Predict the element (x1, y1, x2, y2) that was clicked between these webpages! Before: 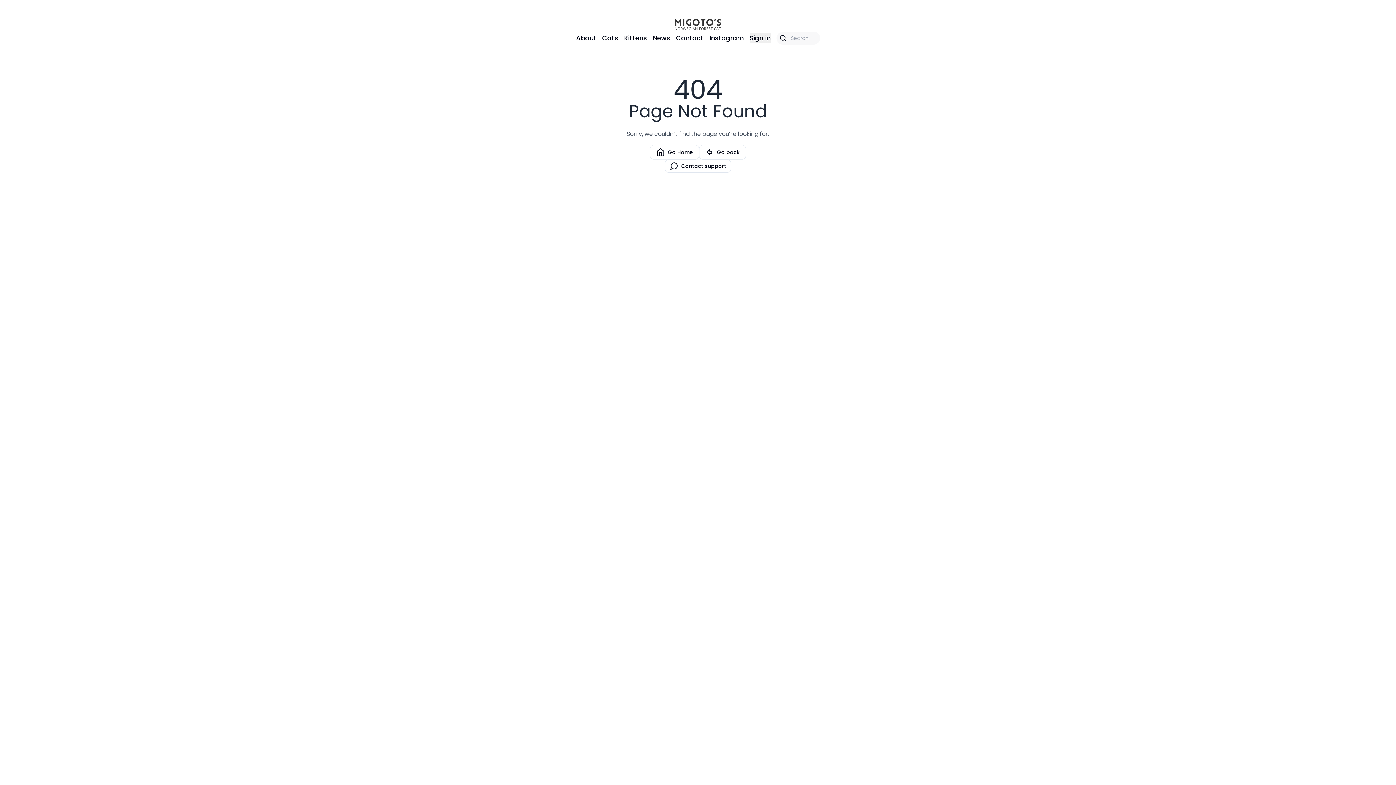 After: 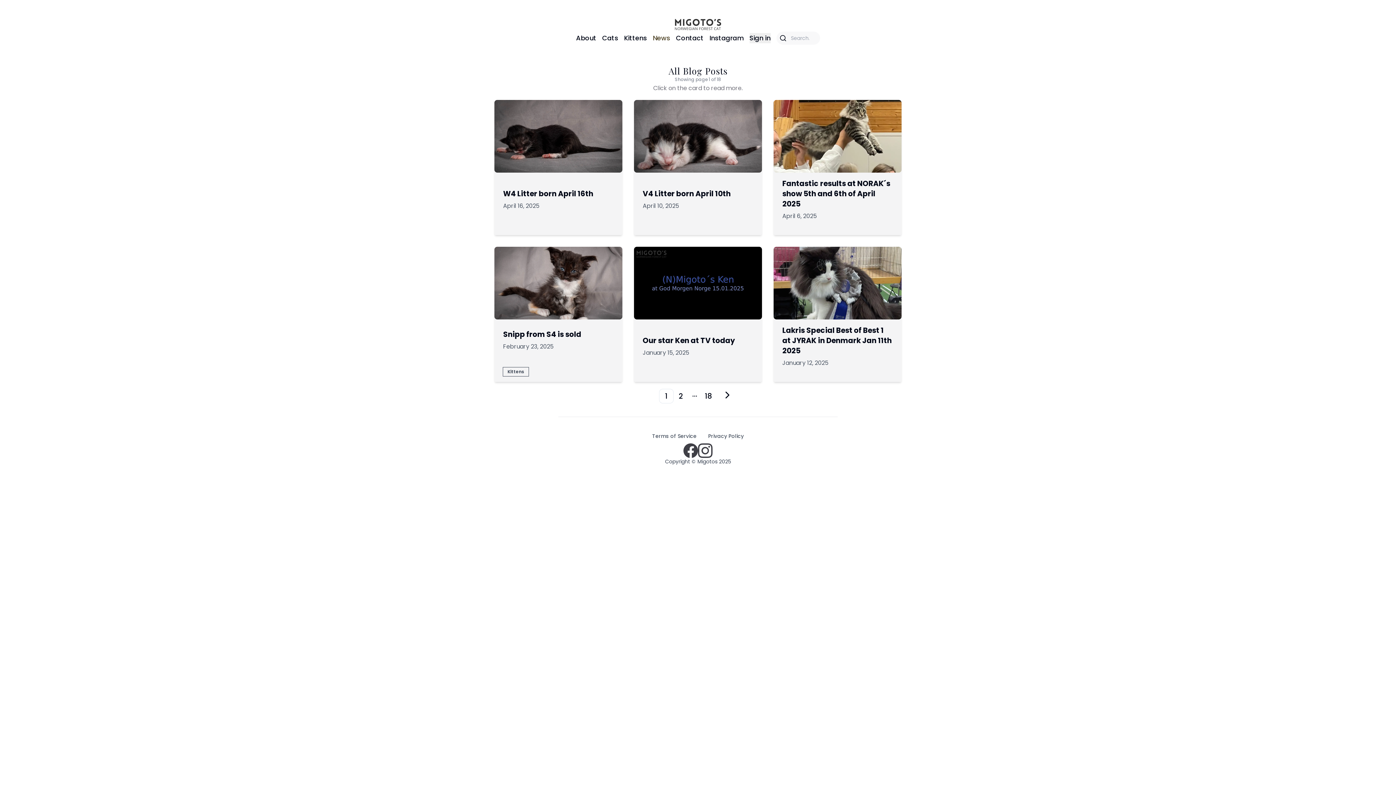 Action: bbox: (652, 33, 670, 43) label: News